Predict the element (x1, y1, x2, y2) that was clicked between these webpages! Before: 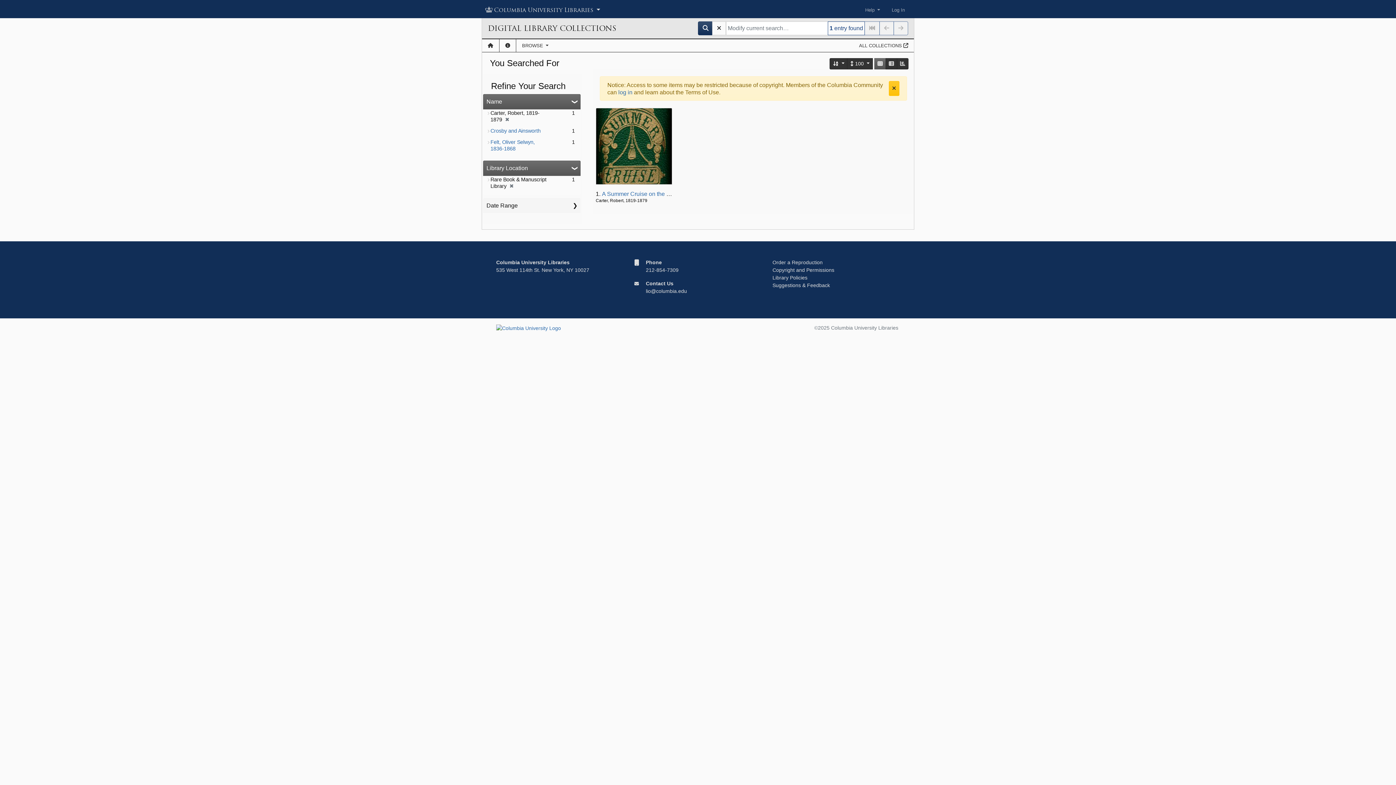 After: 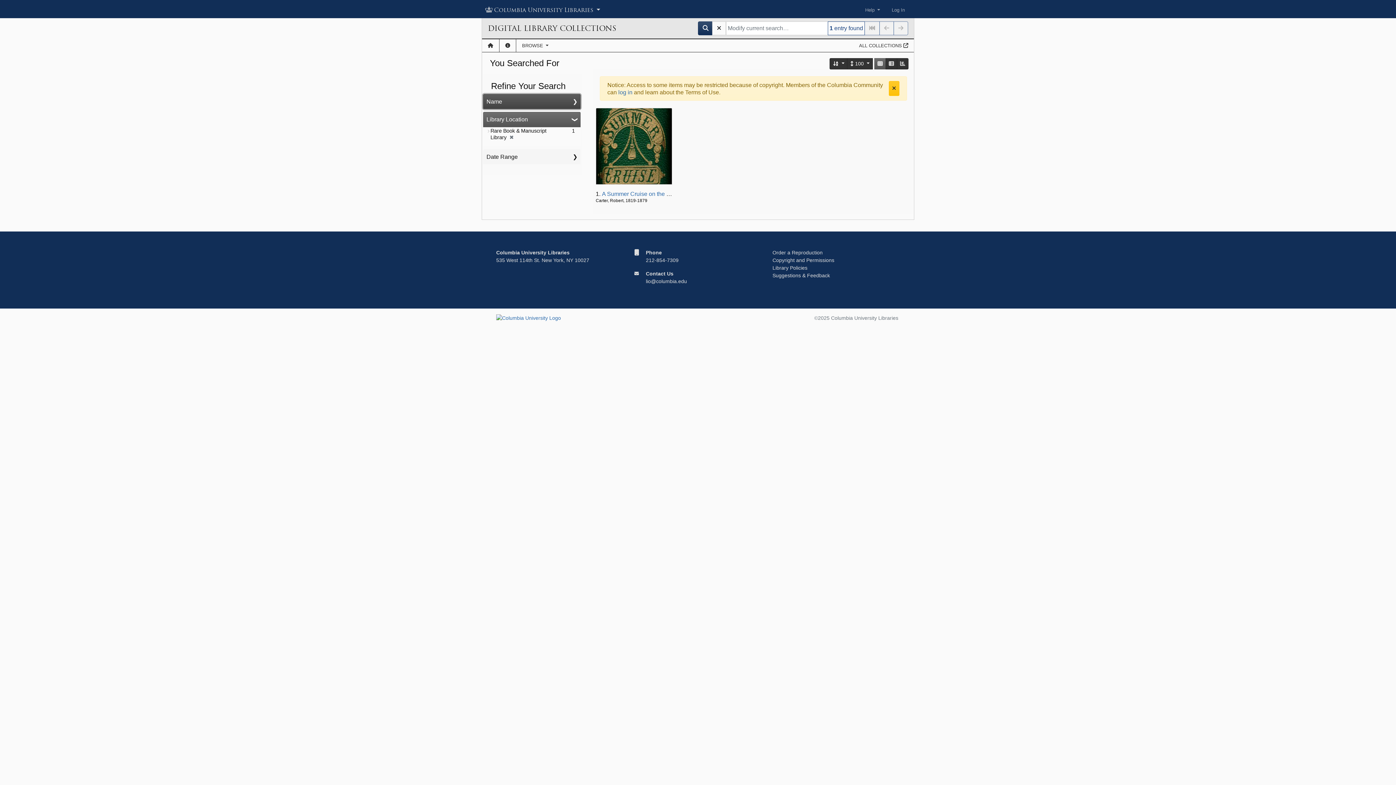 Action: label: Name bbox: (483, 94, 580, 109)